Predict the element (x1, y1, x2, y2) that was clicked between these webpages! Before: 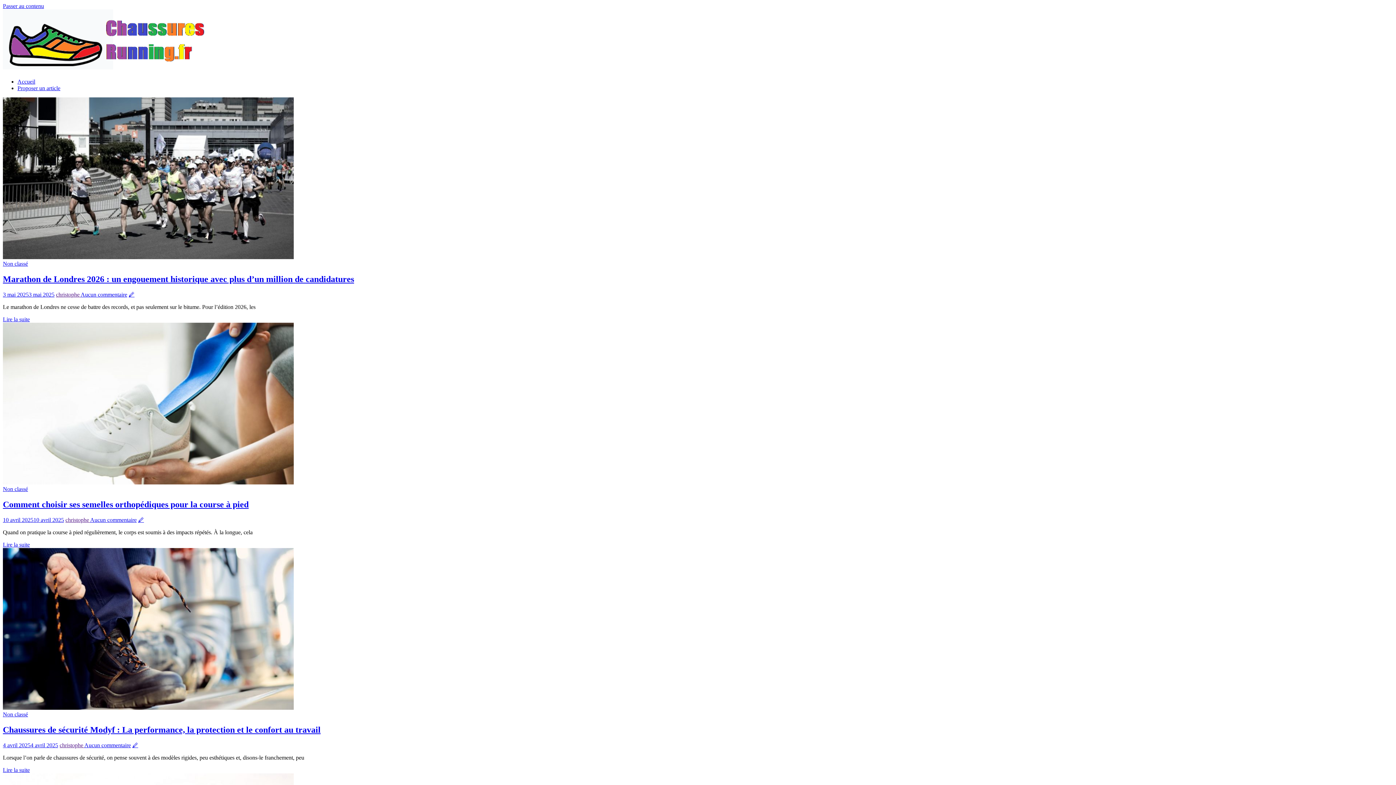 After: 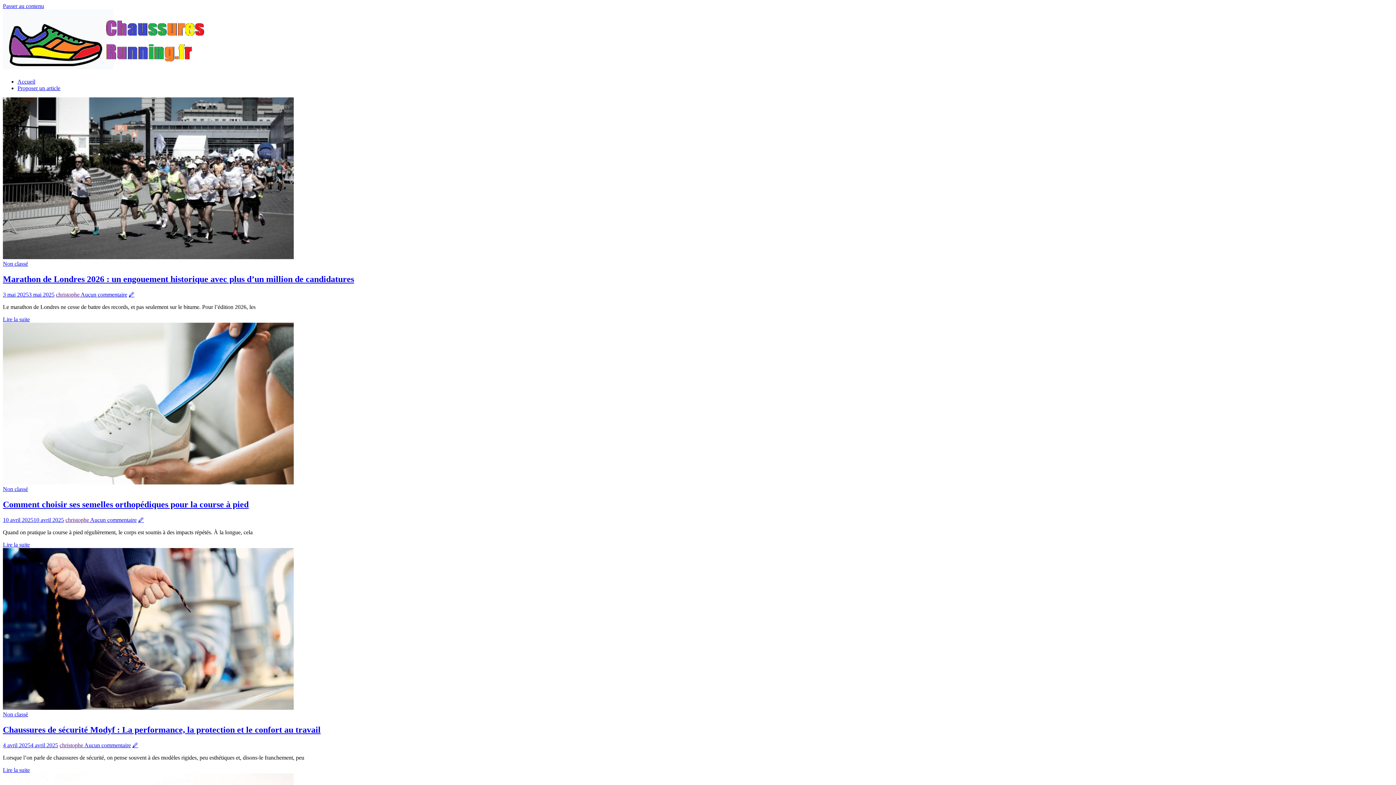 Action: bbox: (59, 742, 84, 748) label: christophe 